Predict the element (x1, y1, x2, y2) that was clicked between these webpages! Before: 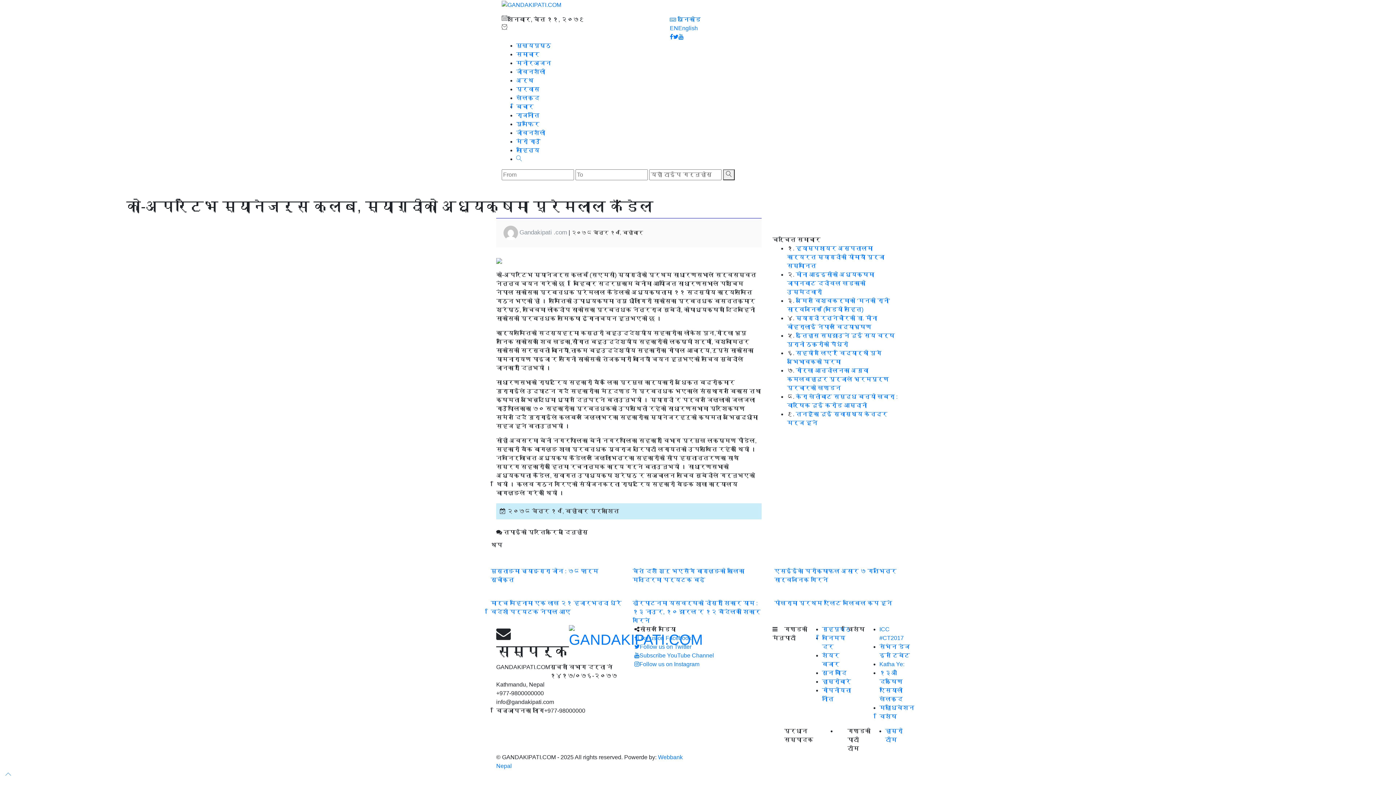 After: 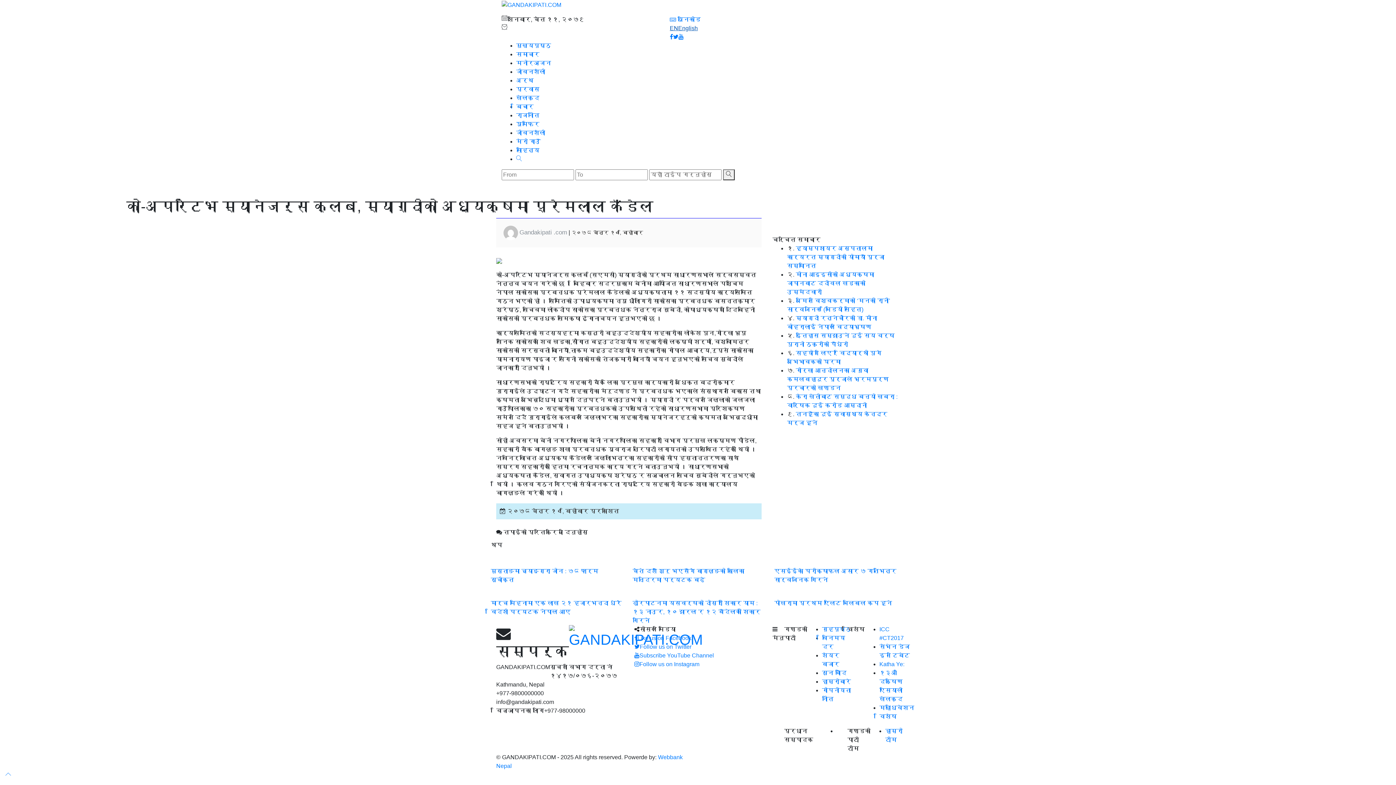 Action: bbox: (670, 25, 698, 31) label: ENEnglish